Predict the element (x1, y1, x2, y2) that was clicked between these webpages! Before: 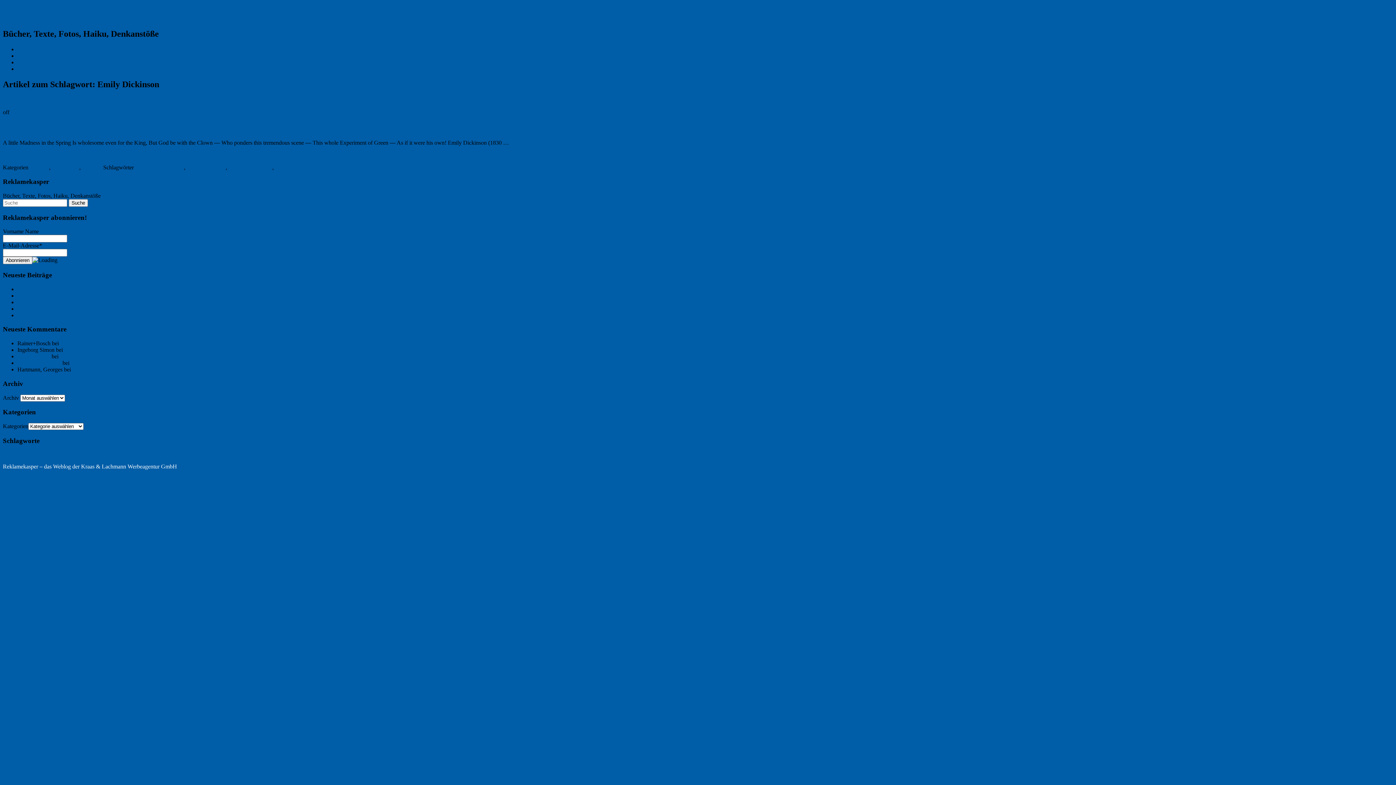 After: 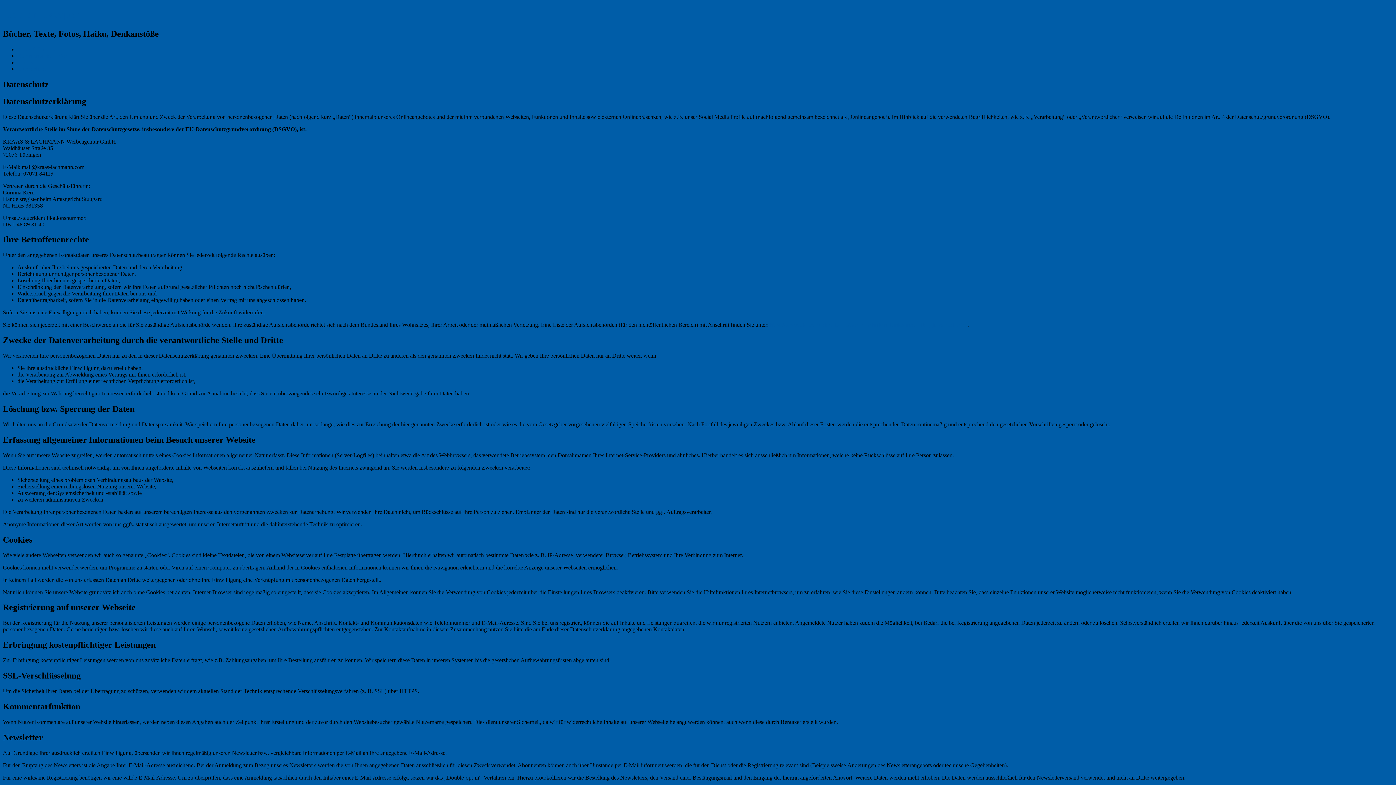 Action: bbox: (17, 65, 45, 71) label: Datenschutz